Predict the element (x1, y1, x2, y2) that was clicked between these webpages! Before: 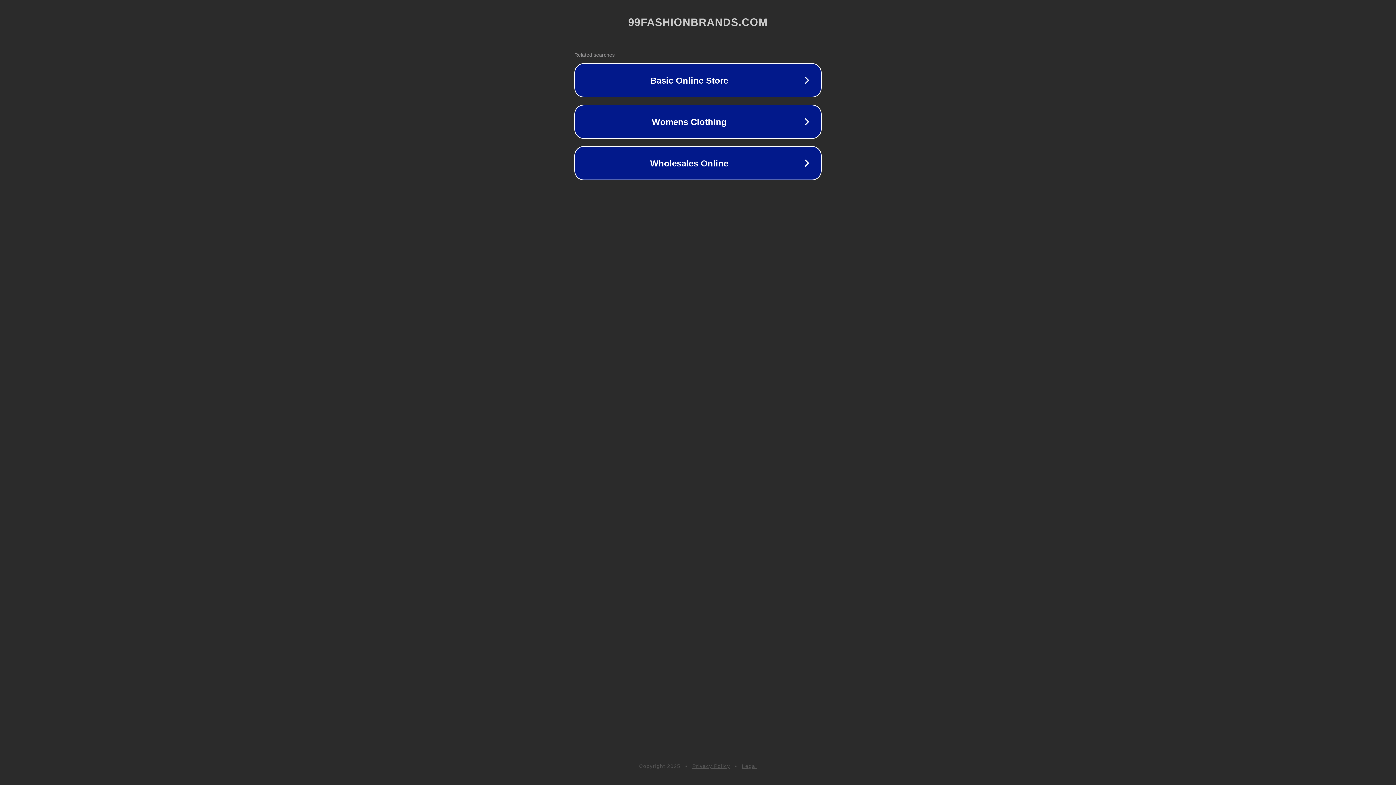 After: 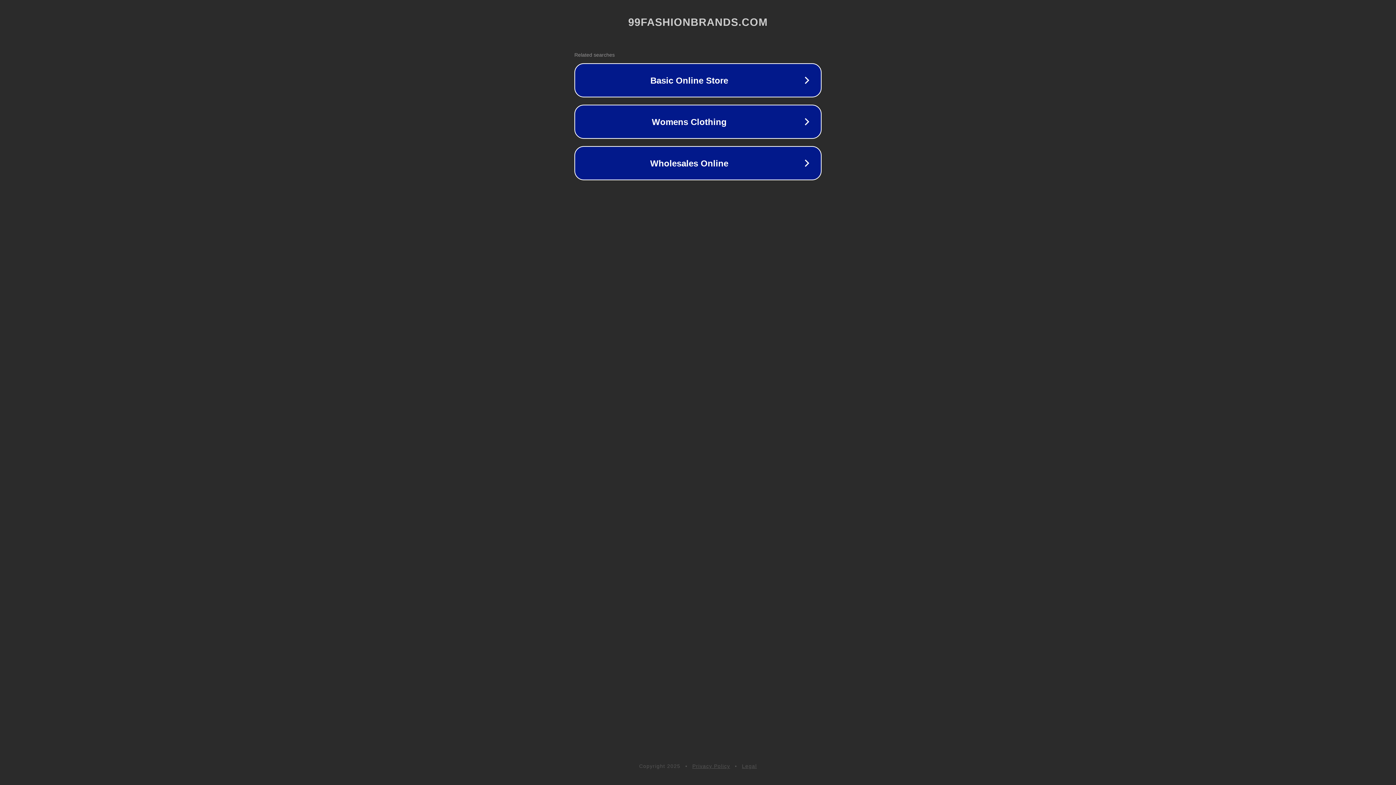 Action: label: Privacy Policy bbox: (692, 763, 730, 769)